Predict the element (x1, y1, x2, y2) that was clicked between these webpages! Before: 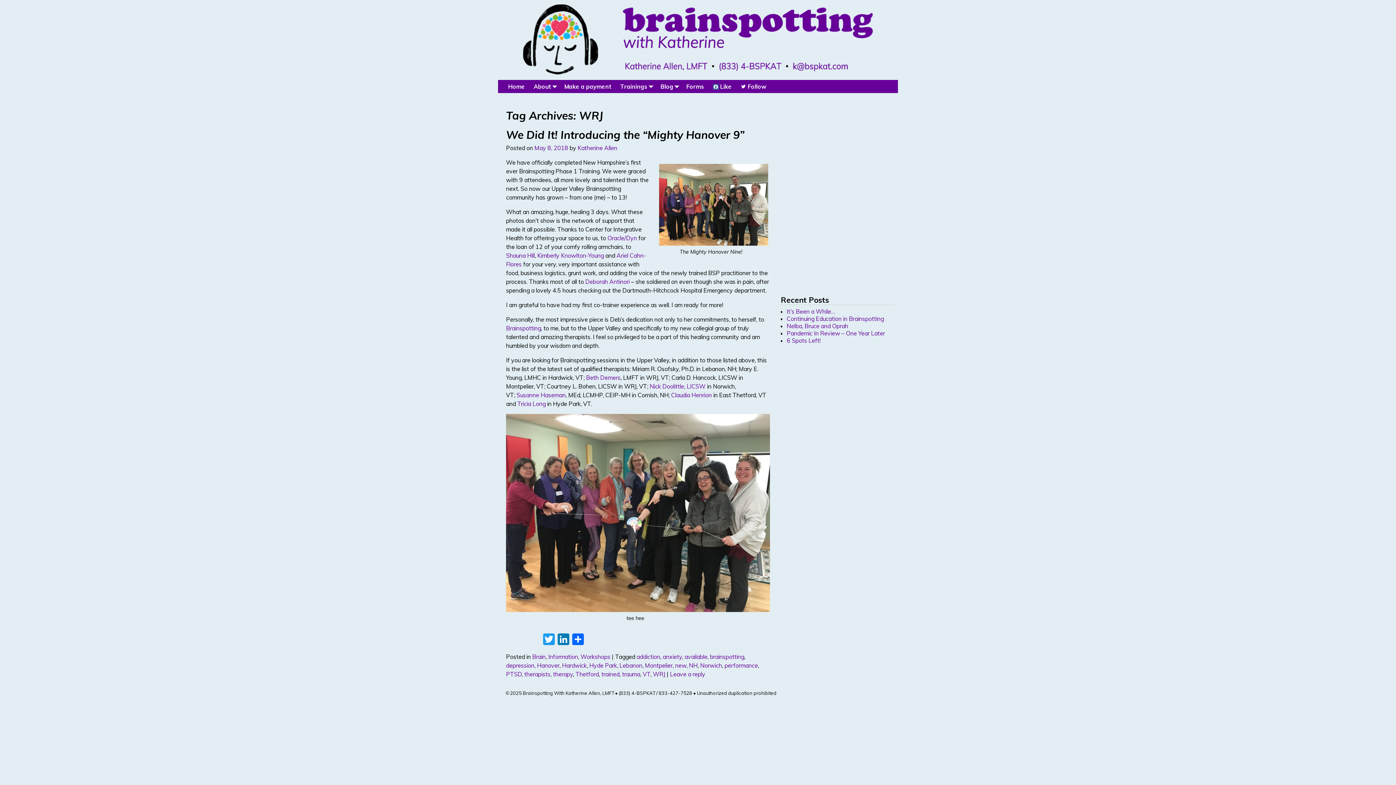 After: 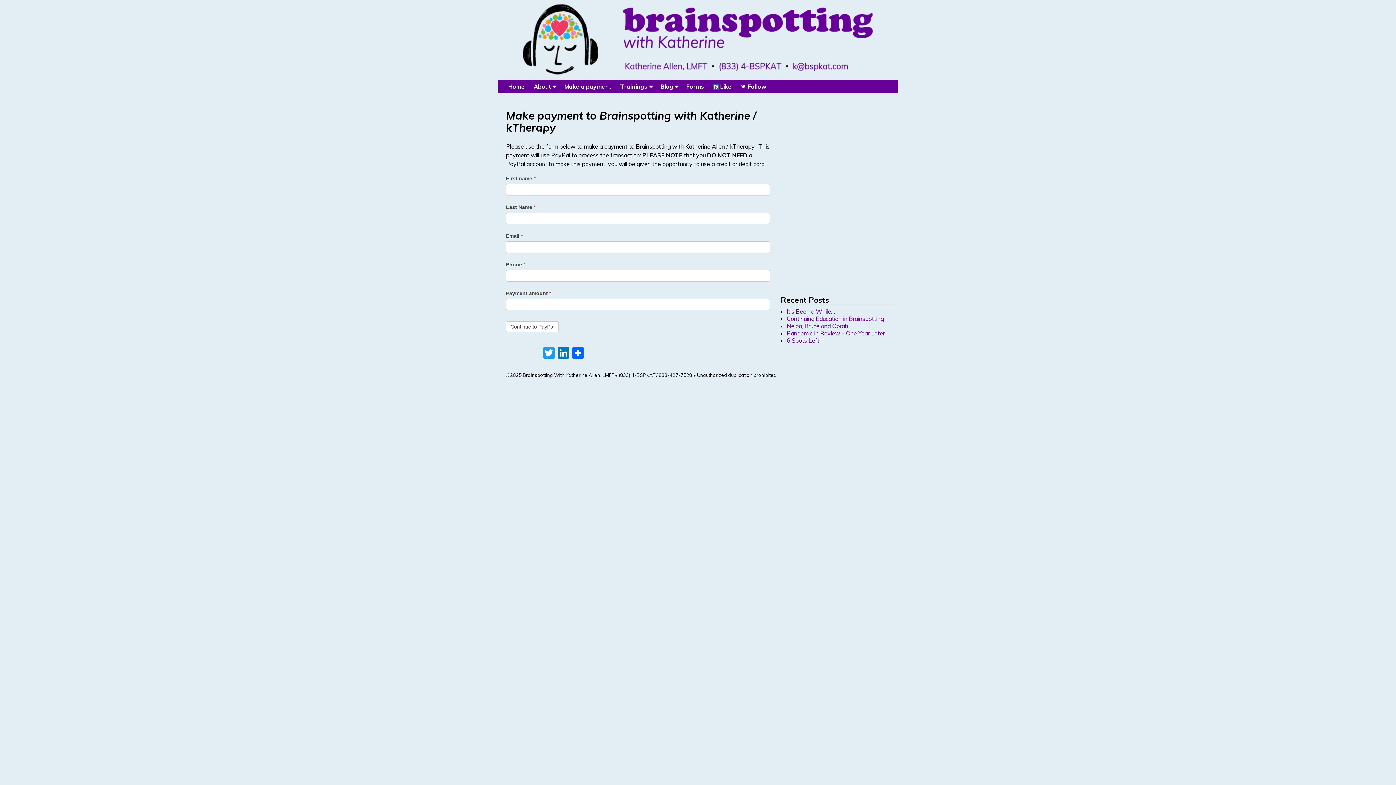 Action: bbox: (560, 80, 616, 92) label: Make a payment